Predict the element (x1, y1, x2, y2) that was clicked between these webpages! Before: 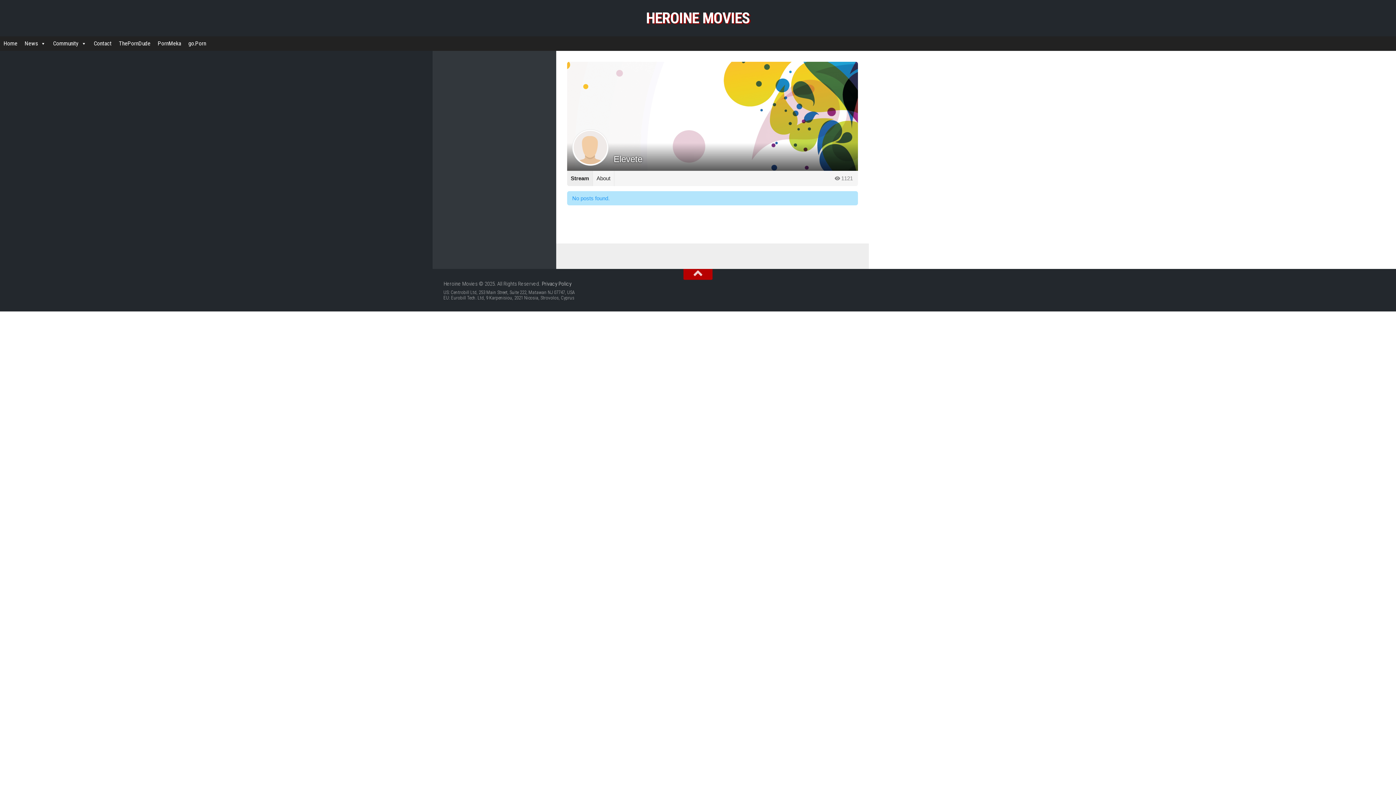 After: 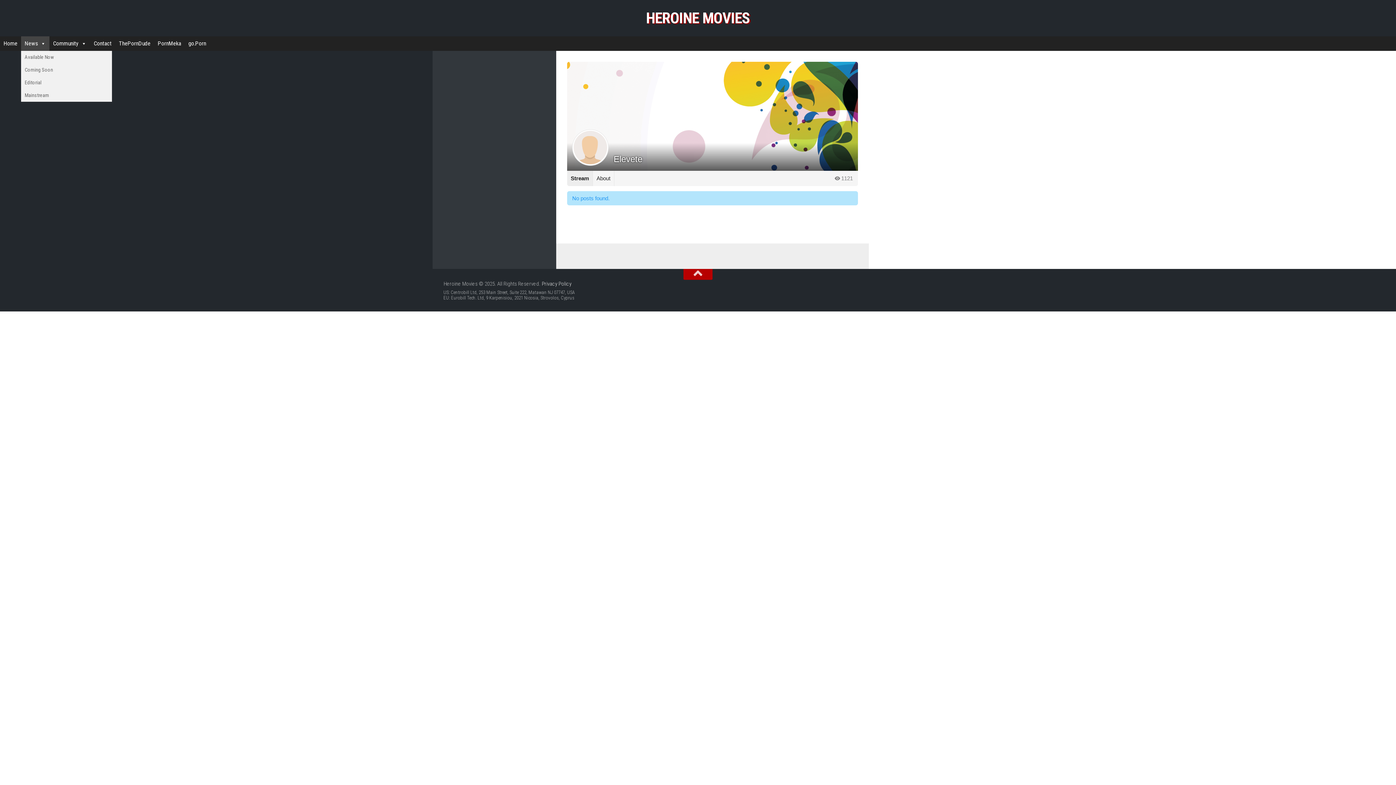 Action: bbox: (21, 36, 49, 50) label: News